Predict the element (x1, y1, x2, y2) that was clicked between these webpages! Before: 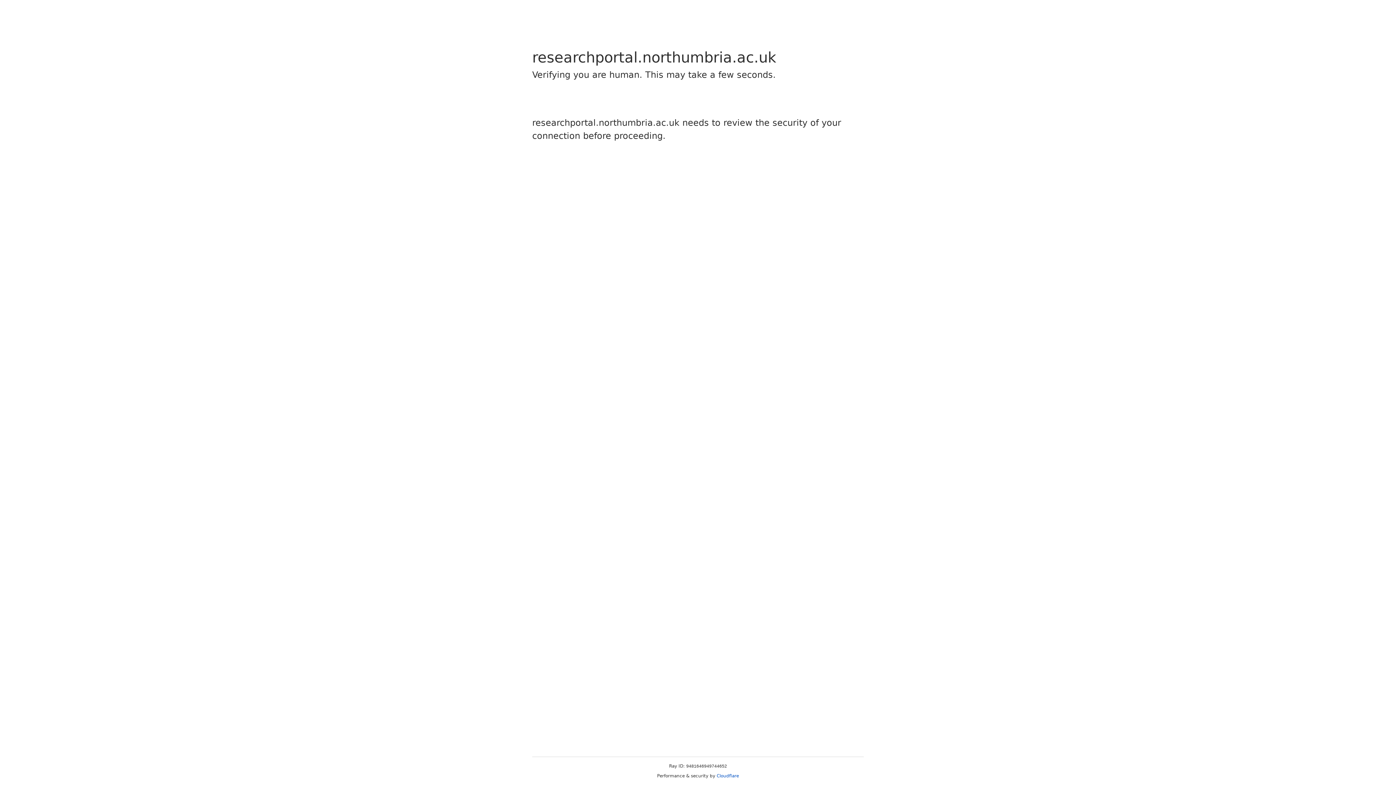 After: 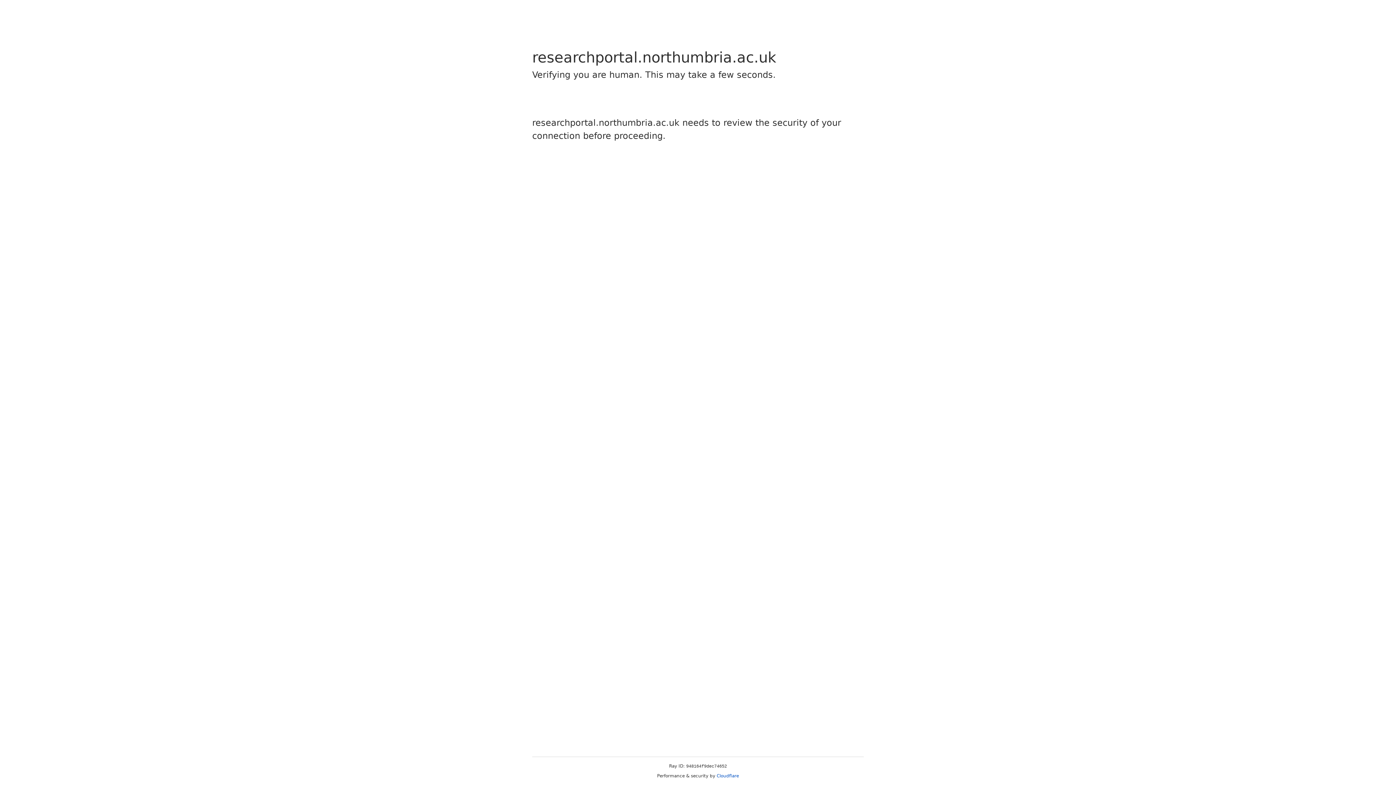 Action: label: Cloudflare bbox: (716, 773, 739, 778)